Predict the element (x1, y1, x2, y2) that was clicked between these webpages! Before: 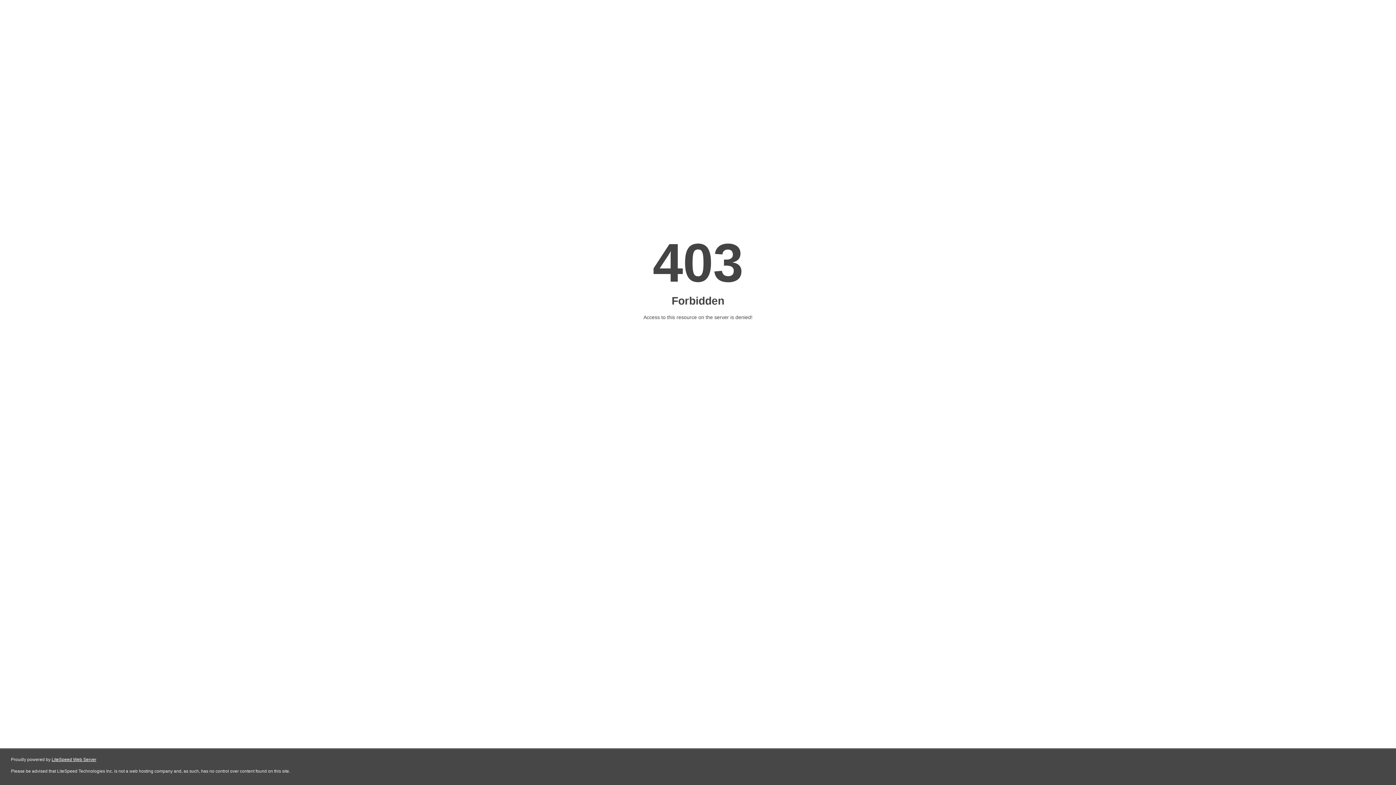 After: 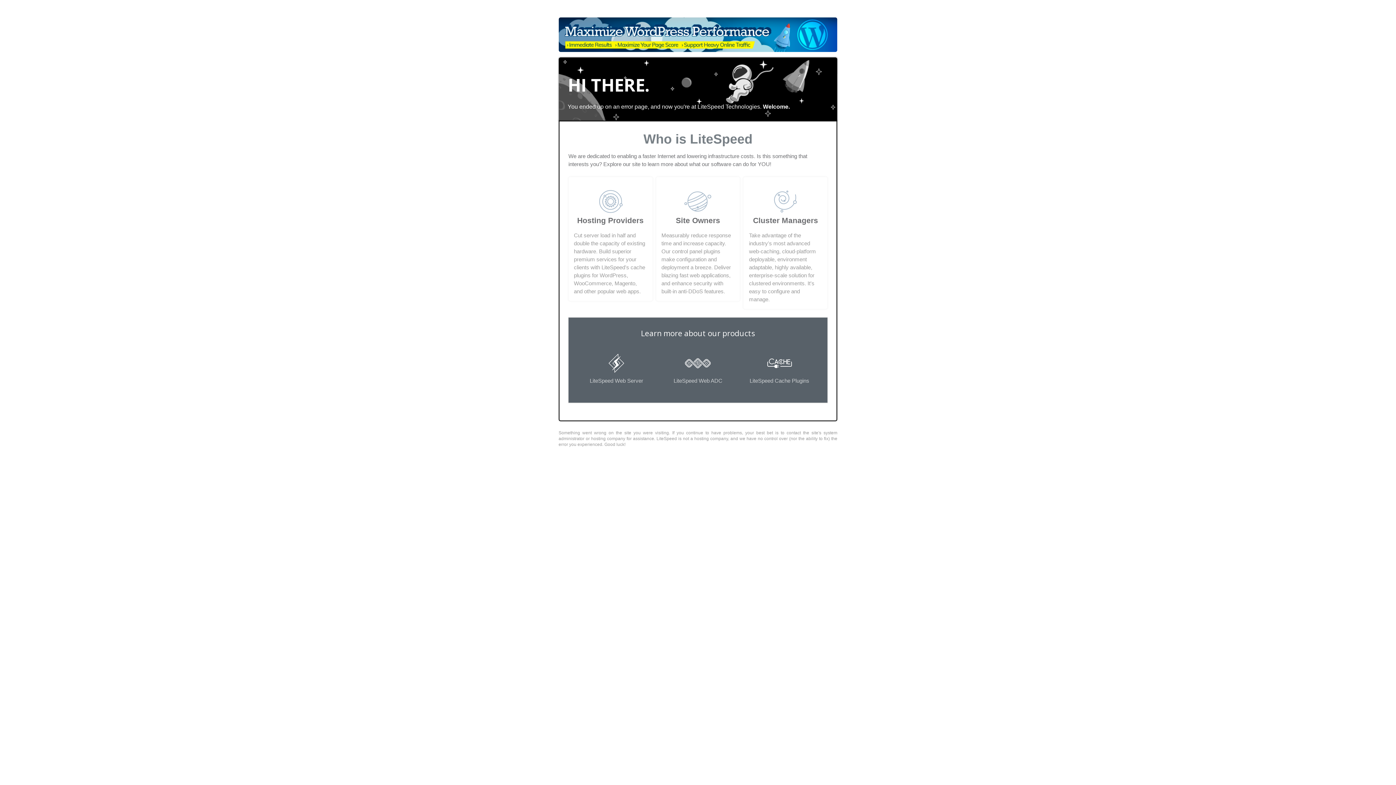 Action: bbox: (51, 757, 96, 762) label: LiteSpeed Web Server